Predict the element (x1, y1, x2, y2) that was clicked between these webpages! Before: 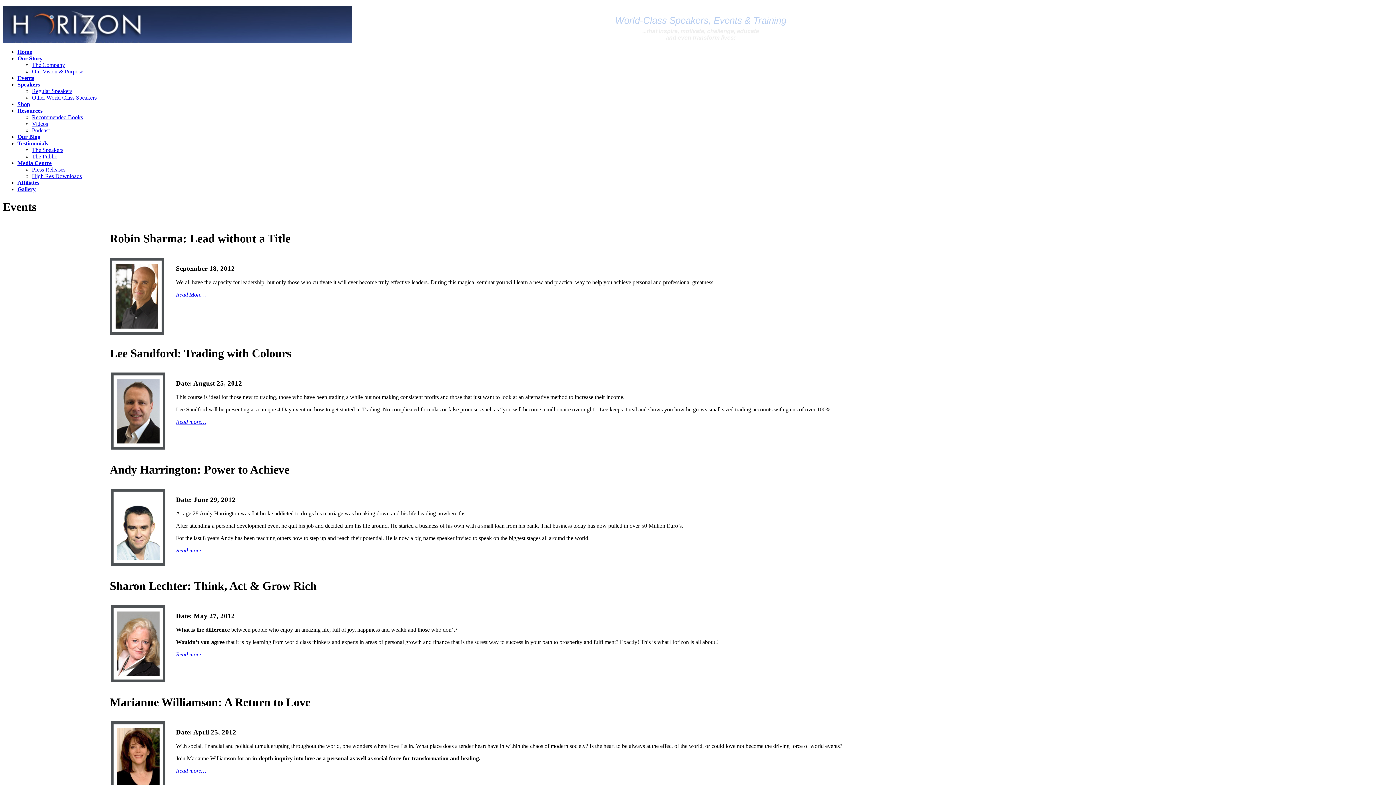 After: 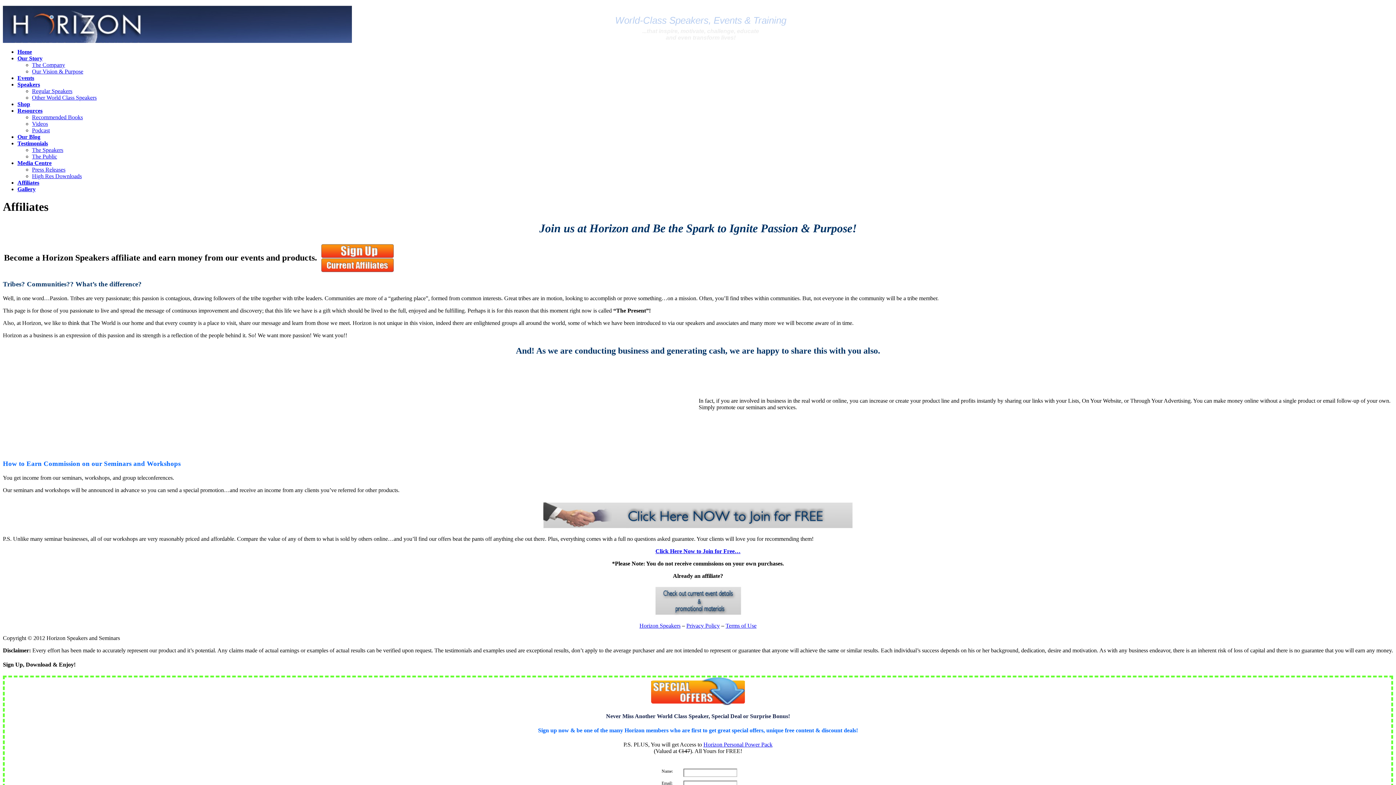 Action: bbox: (17, 179, 39, 185) label: Affiliates